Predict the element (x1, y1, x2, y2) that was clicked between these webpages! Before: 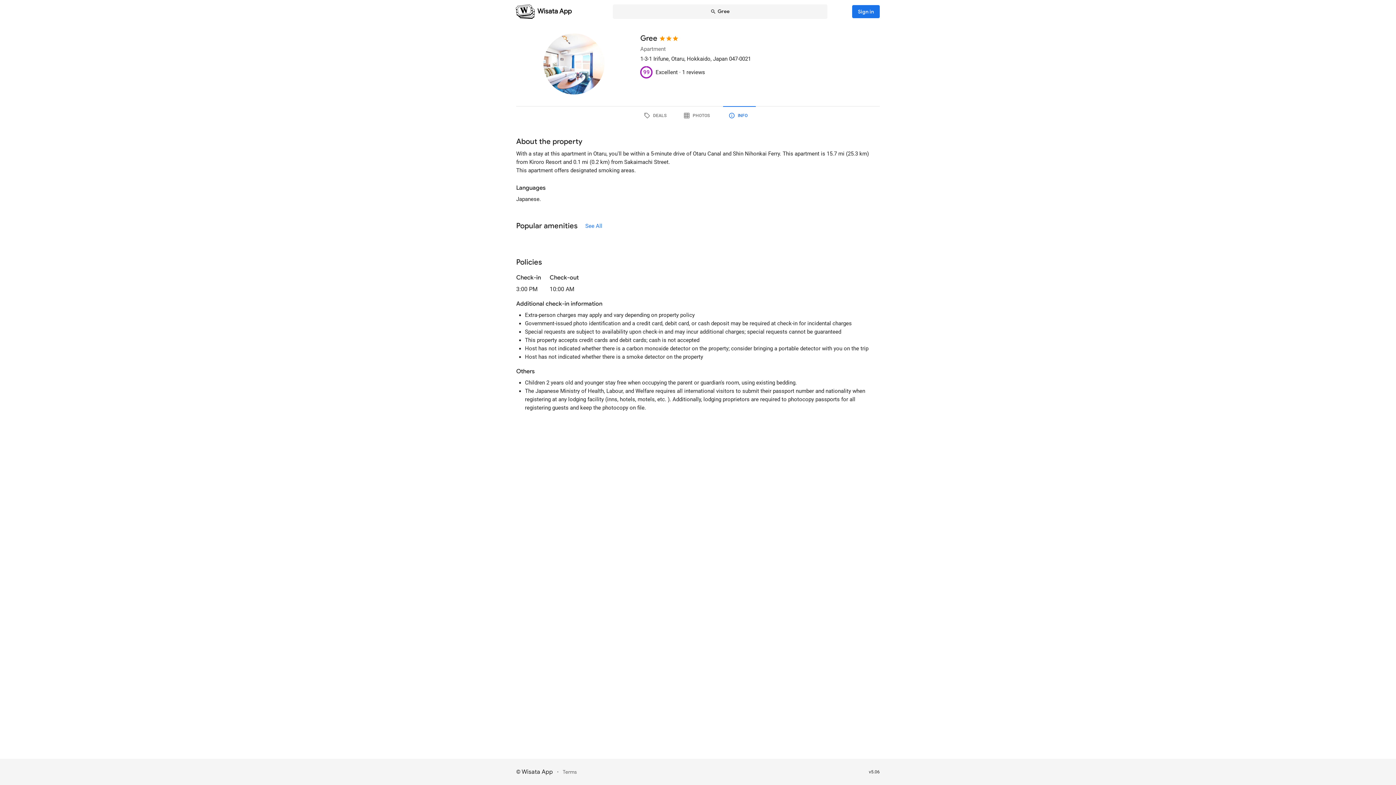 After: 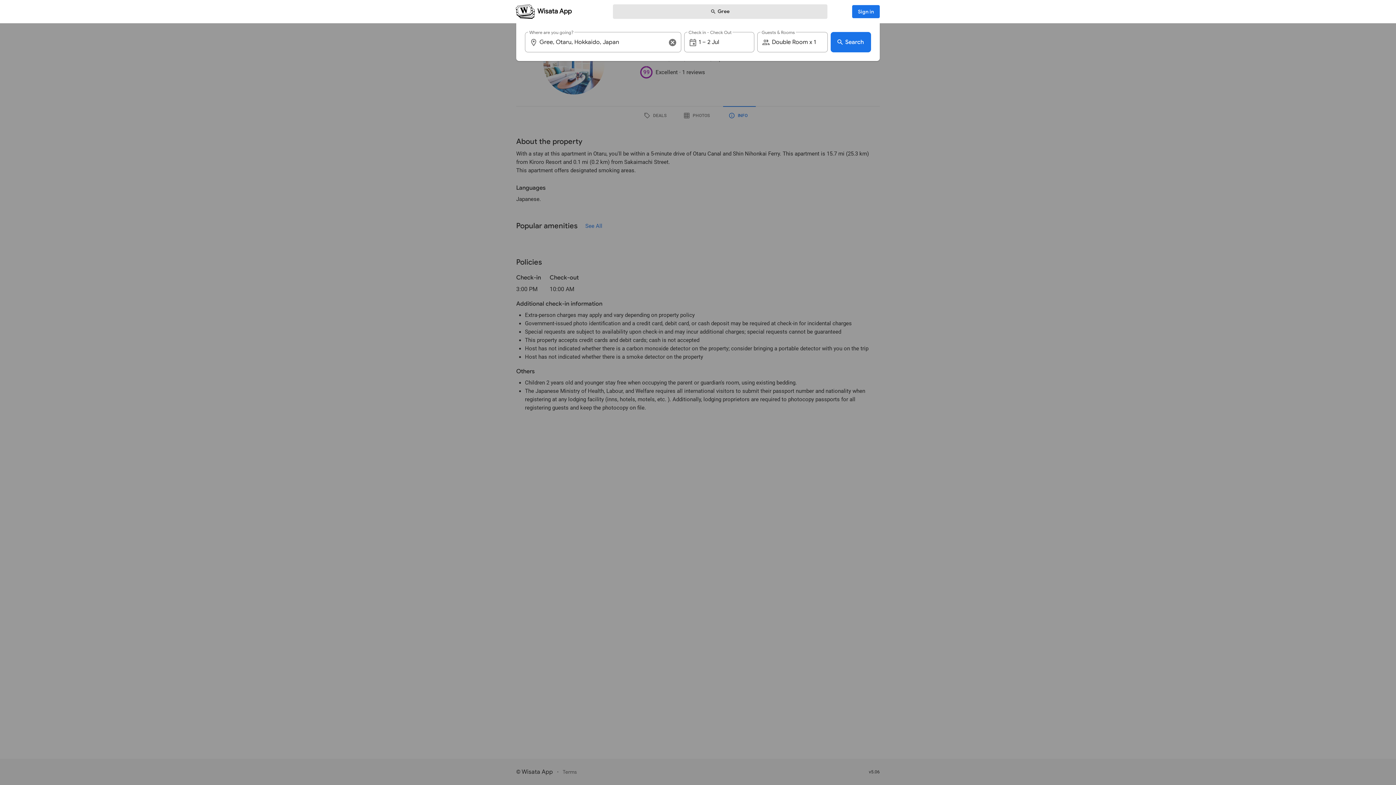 Action: label: Gree bbox: (612, 4, 827, 18)